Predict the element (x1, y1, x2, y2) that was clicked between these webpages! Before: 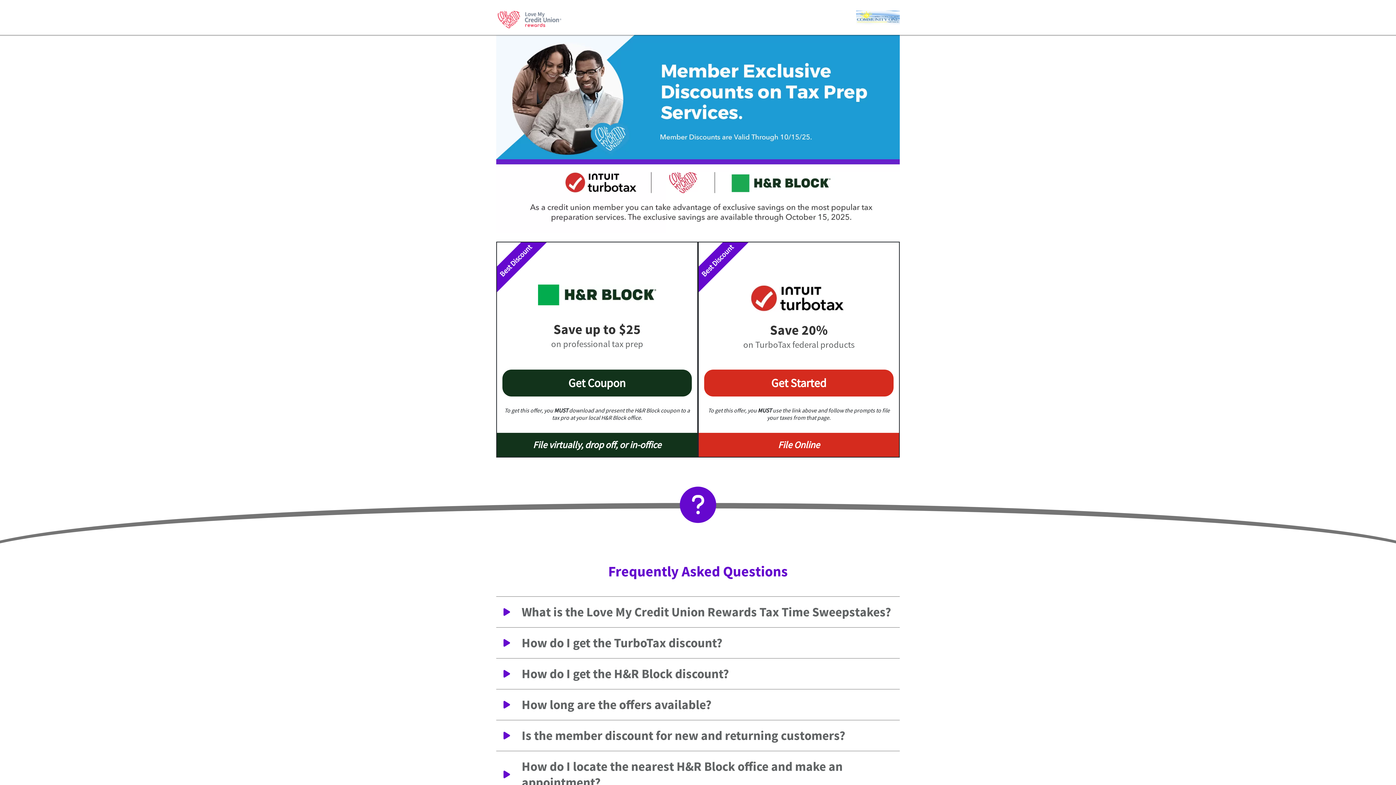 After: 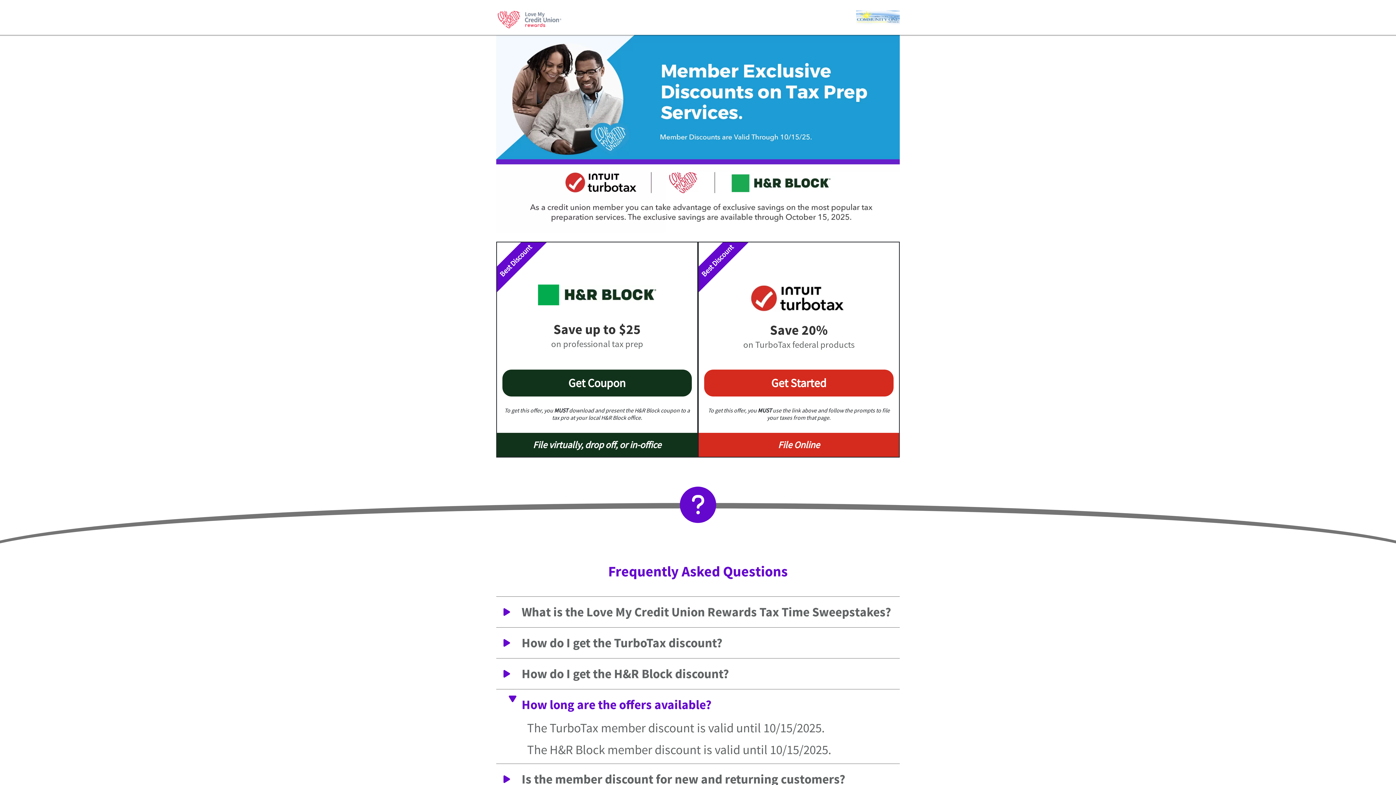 Action: label: How long are the offers available? bbox: (503, 697, 892, 713)